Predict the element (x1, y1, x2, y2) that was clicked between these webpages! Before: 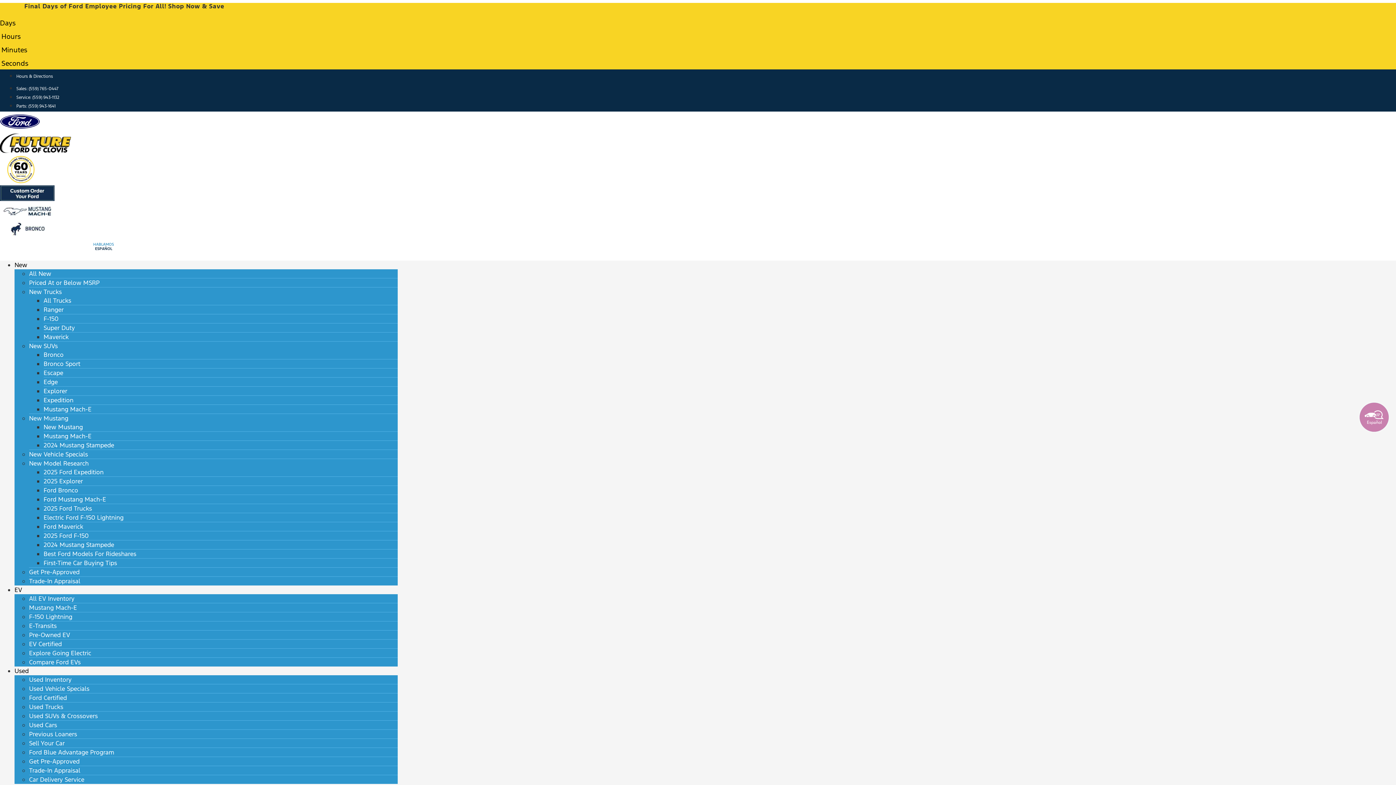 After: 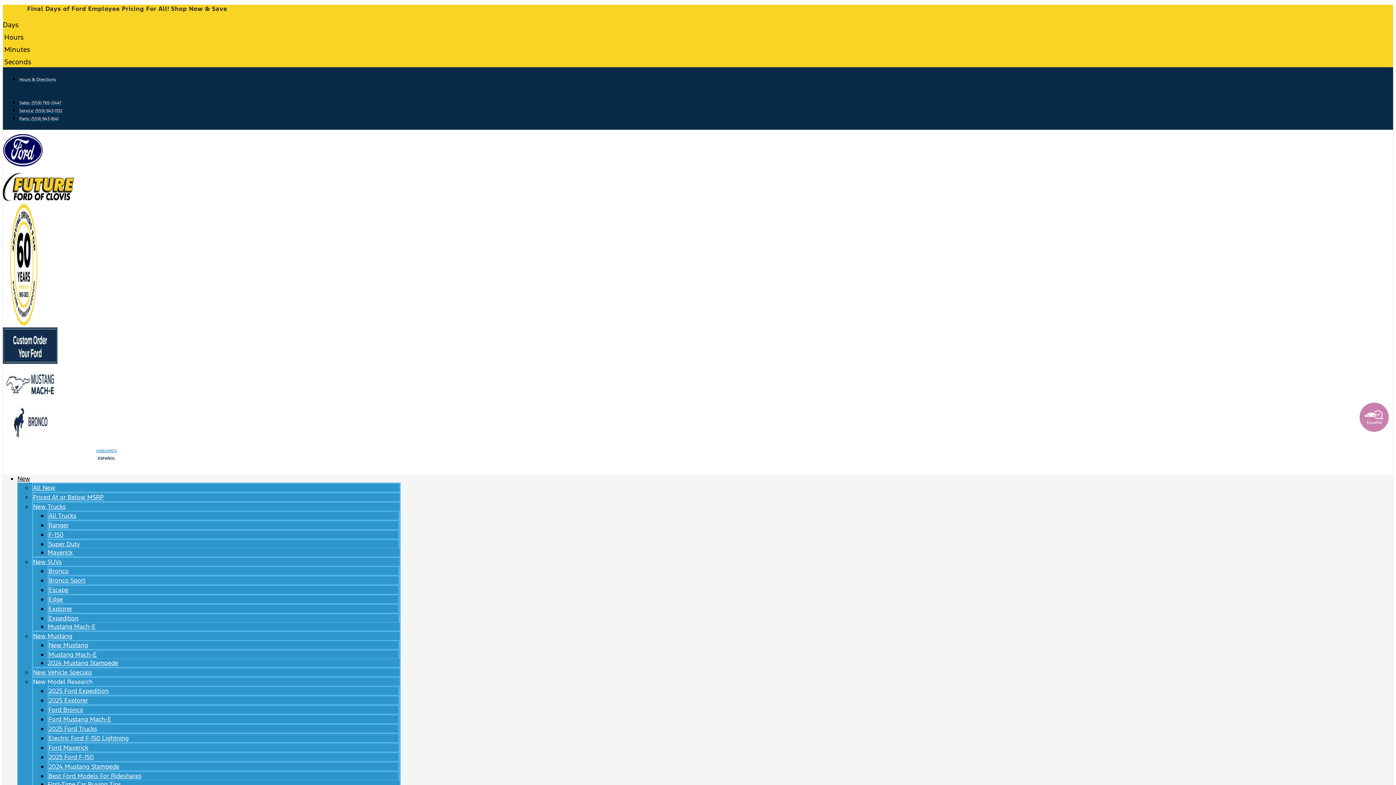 Action: bbox: (29, 712, 97, 720) label: Used SUVs & Crossovers